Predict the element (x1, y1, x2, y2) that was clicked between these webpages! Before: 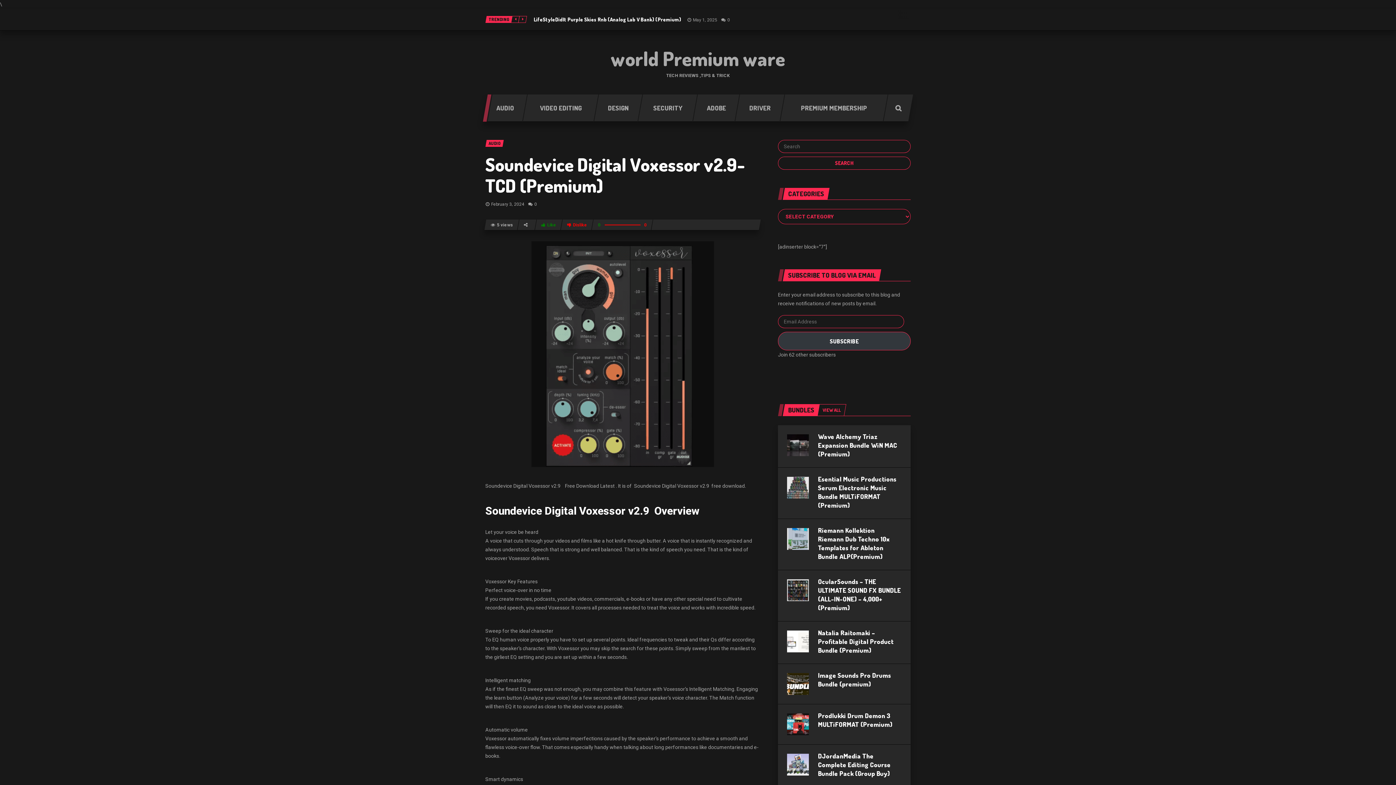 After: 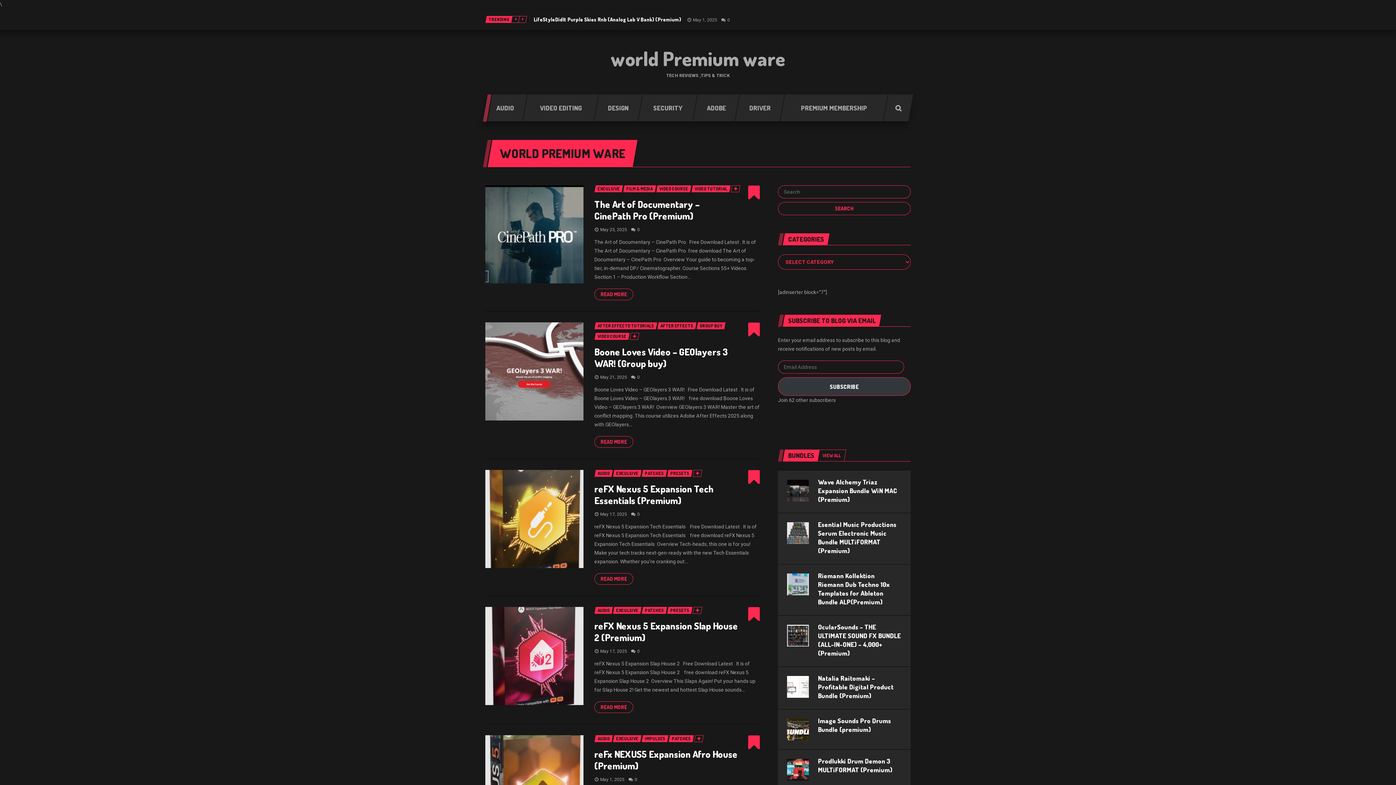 Action: label: world Premium ware bbox: (610, 48, 785, 68)